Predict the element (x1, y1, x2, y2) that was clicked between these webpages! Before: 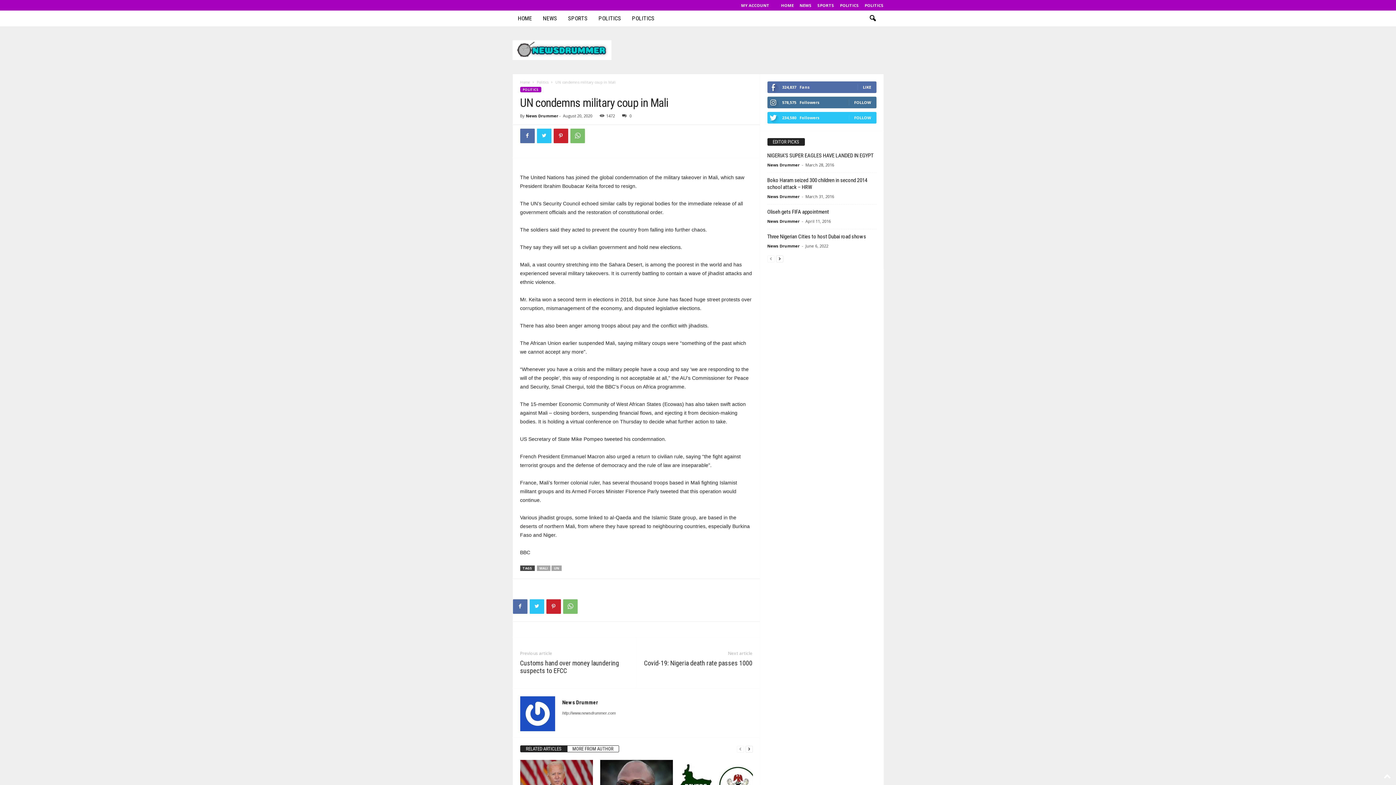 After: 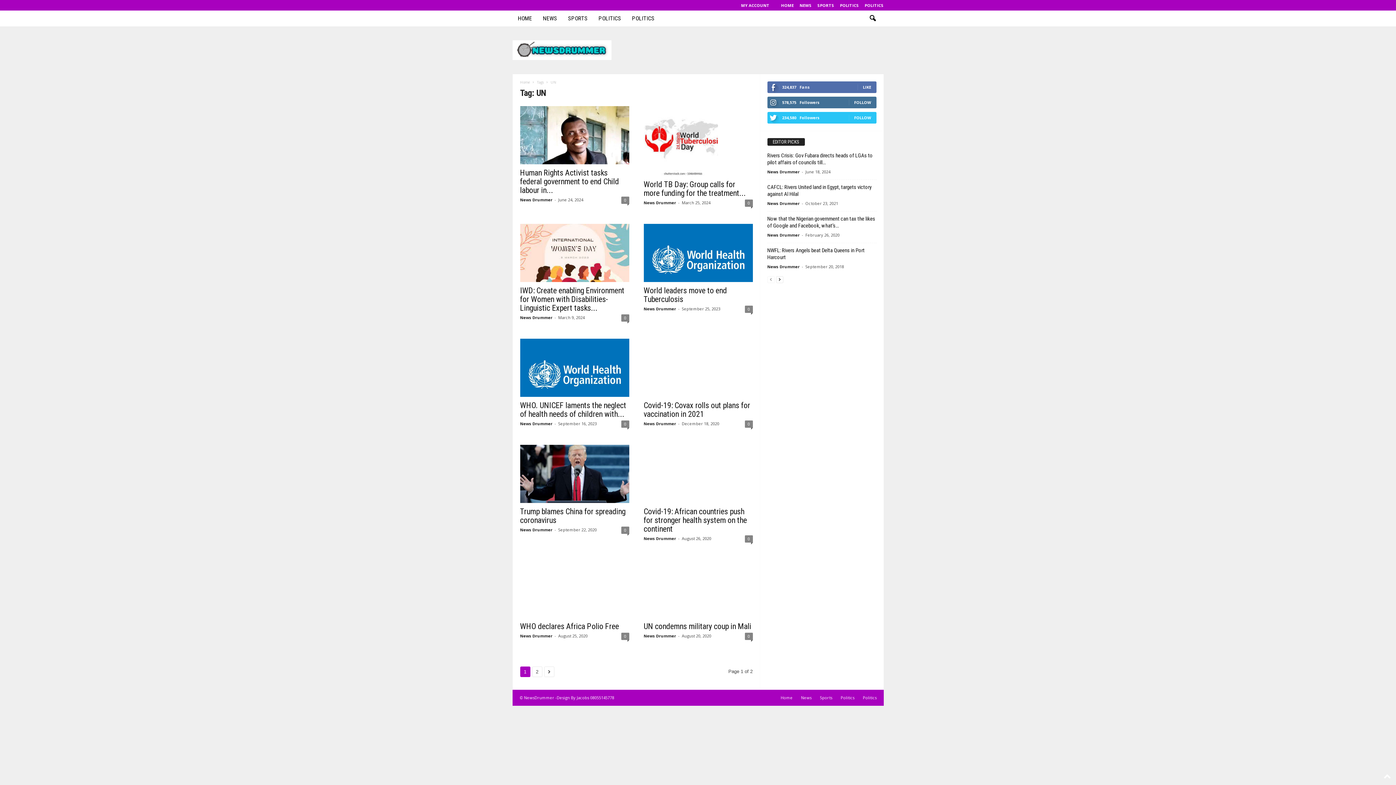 Action: bbox: (551, 565, 561, 571) label: UN